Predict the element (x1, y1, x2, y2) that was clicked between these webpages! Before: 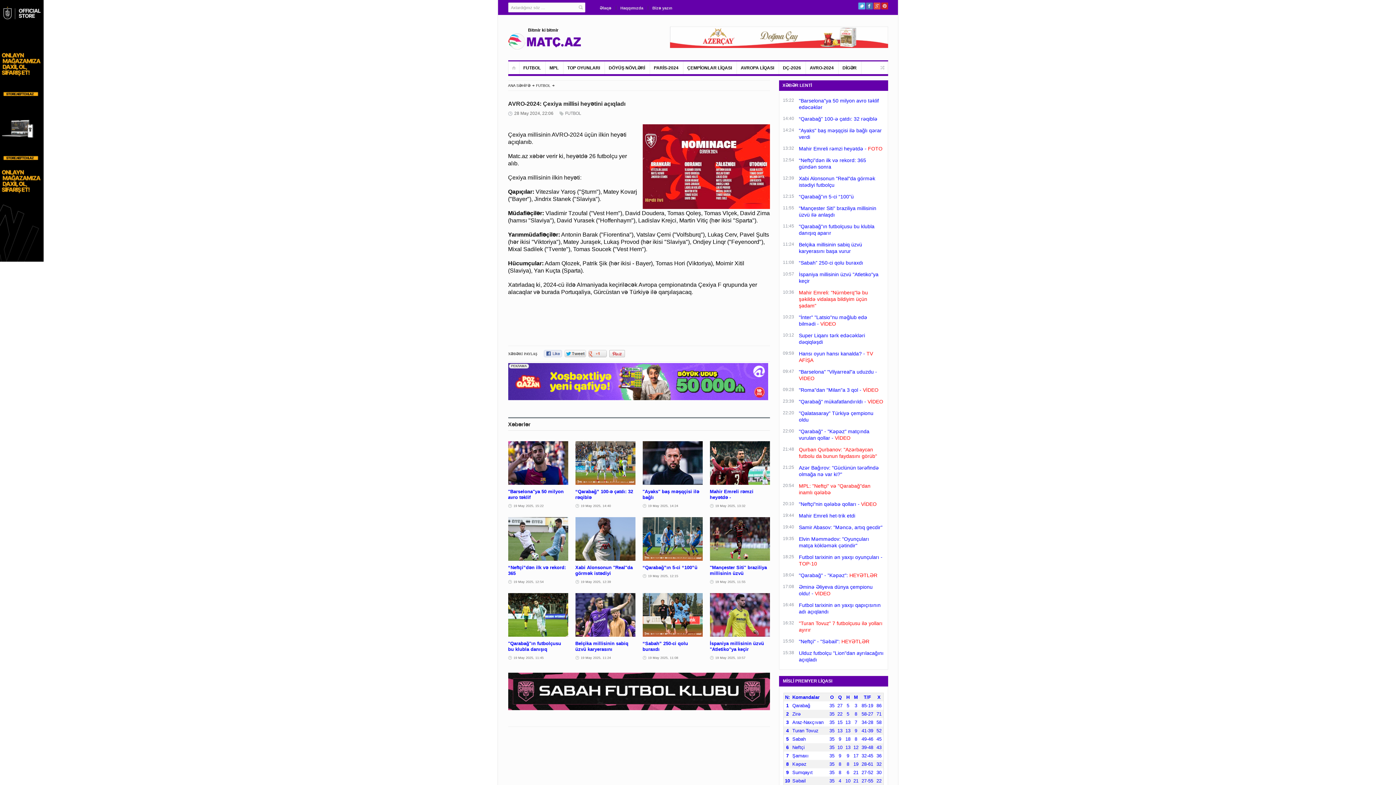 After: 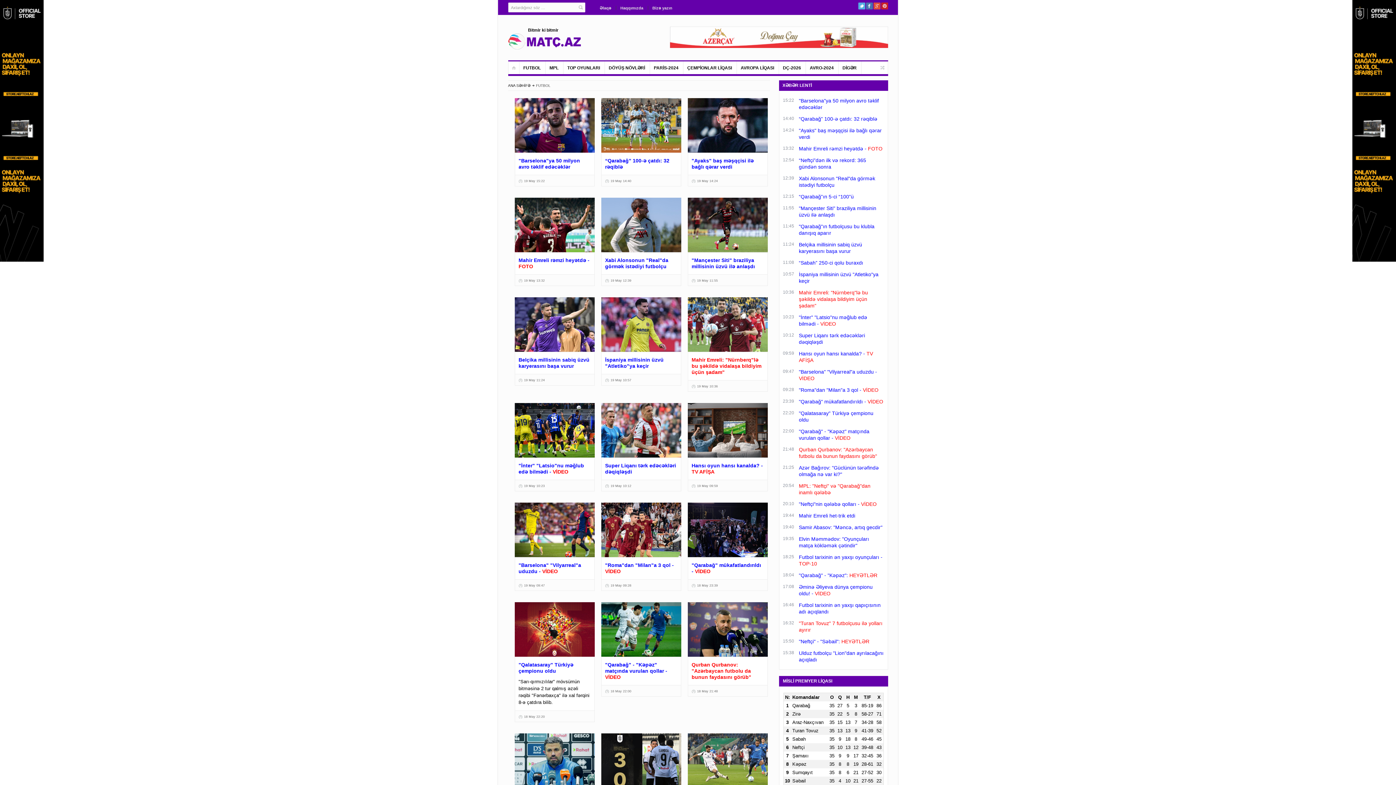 Action: label: FUTBOL bbox: (559, 110, 581, 116)